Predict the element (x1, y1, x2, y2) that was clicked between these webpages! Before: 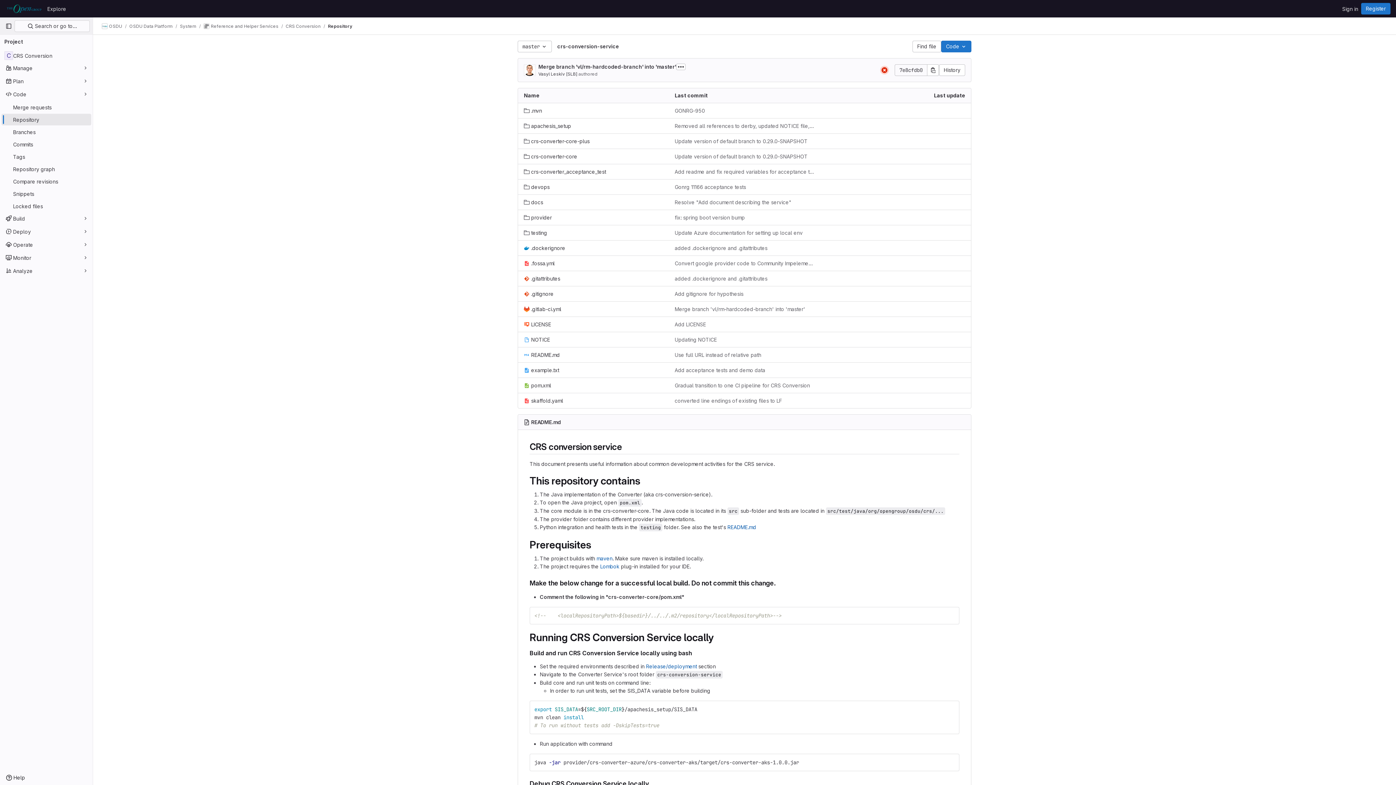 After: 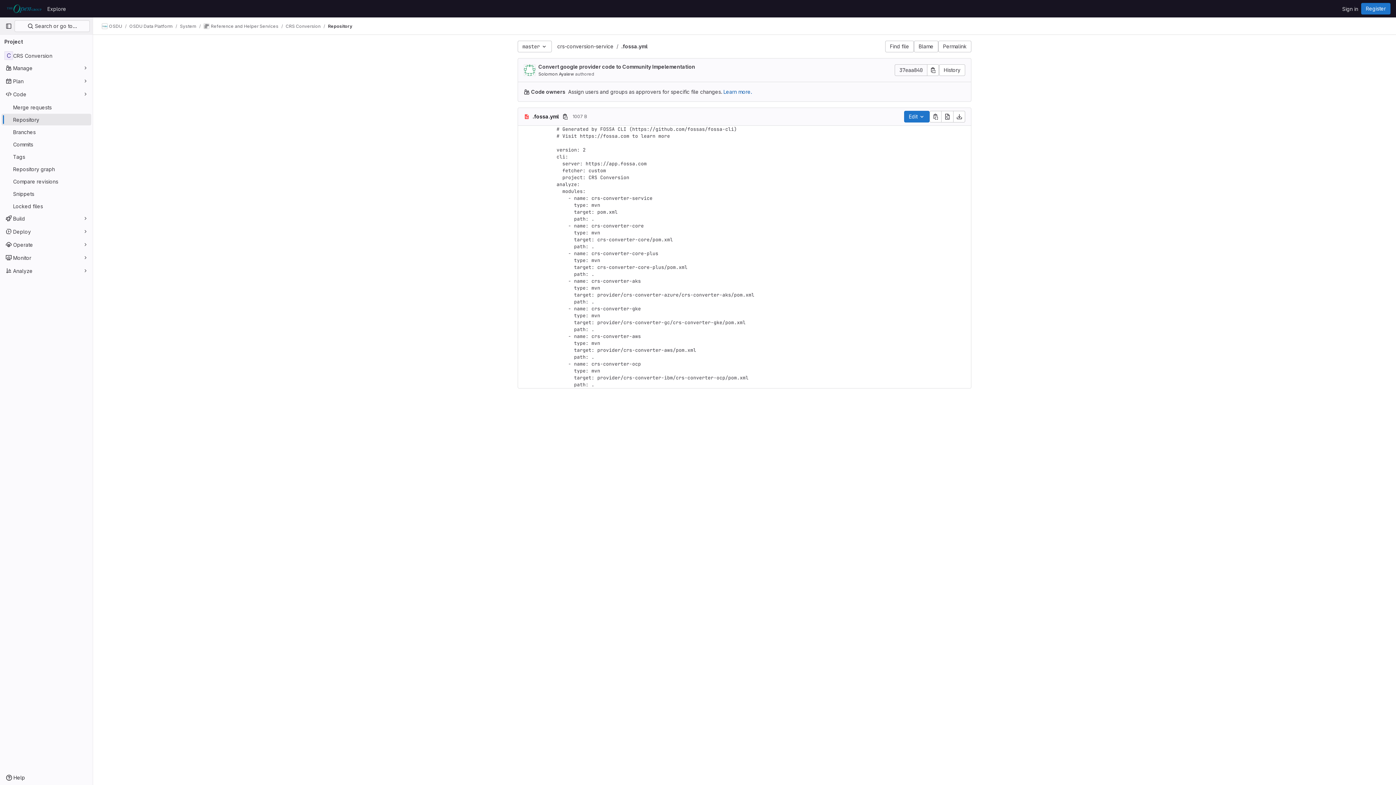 Action: bbox: (524, 259, 554, 267) label: .fossa.yml